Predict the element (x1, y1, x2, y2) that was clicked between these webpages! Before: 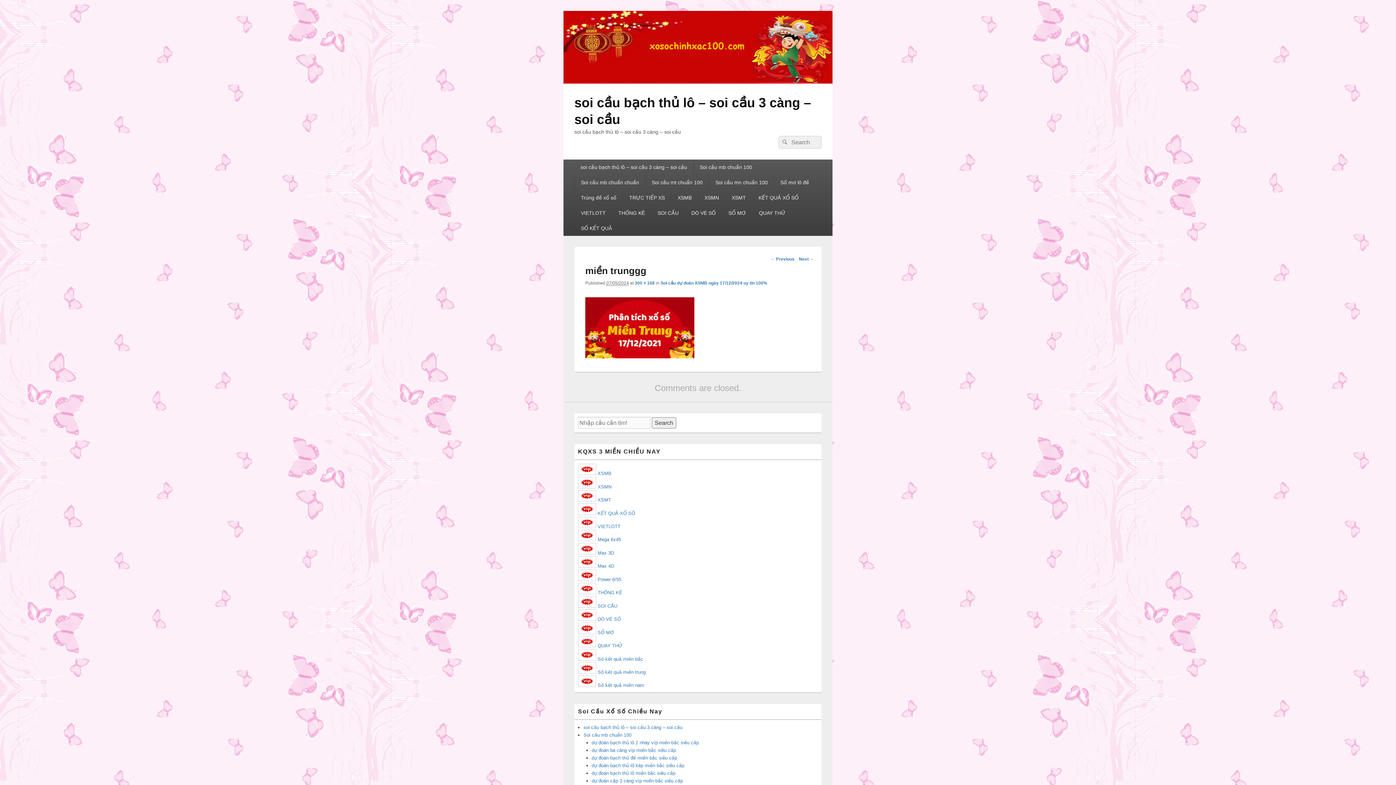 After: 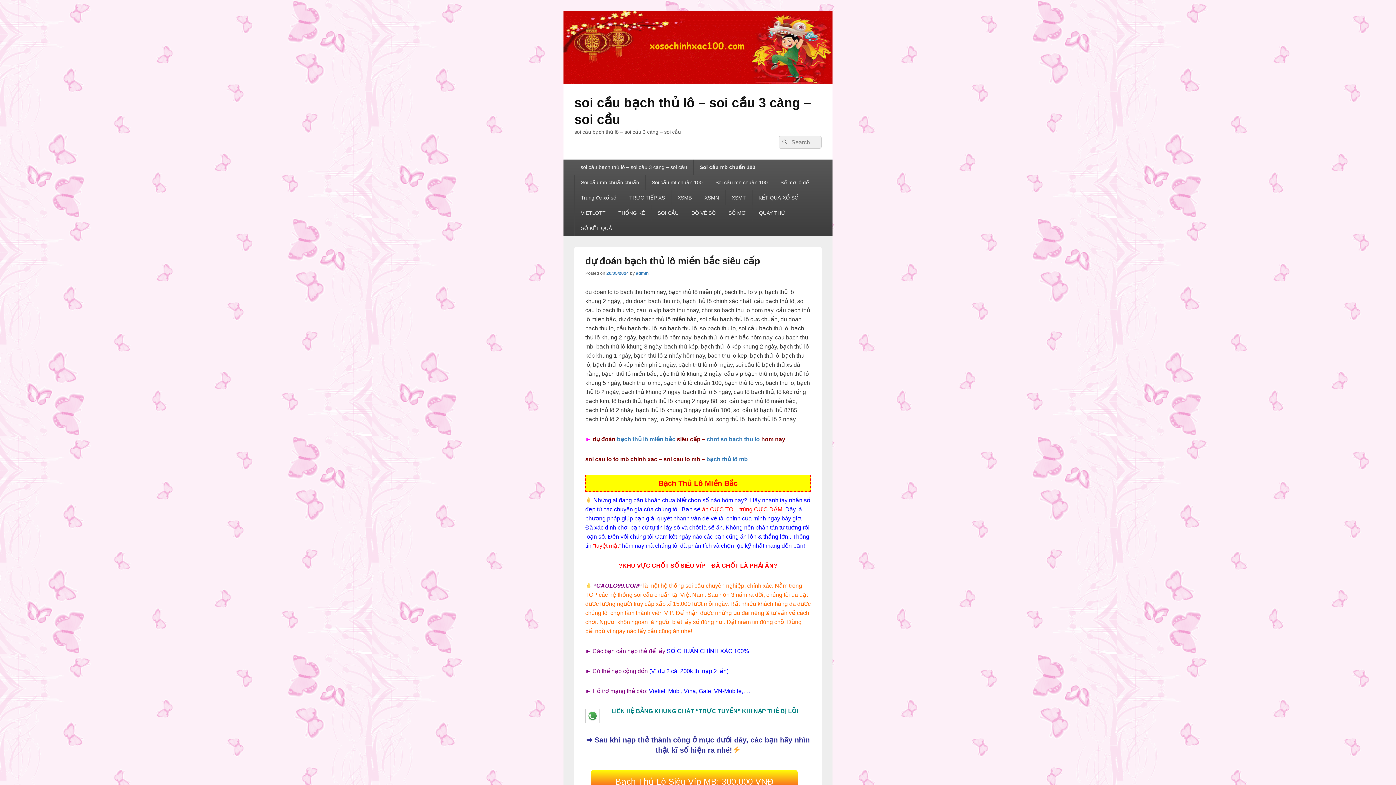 Action: bbox: (591, 771, 675, 776) label: dự đoán bạch thủ lô miền bắc siêu cấp